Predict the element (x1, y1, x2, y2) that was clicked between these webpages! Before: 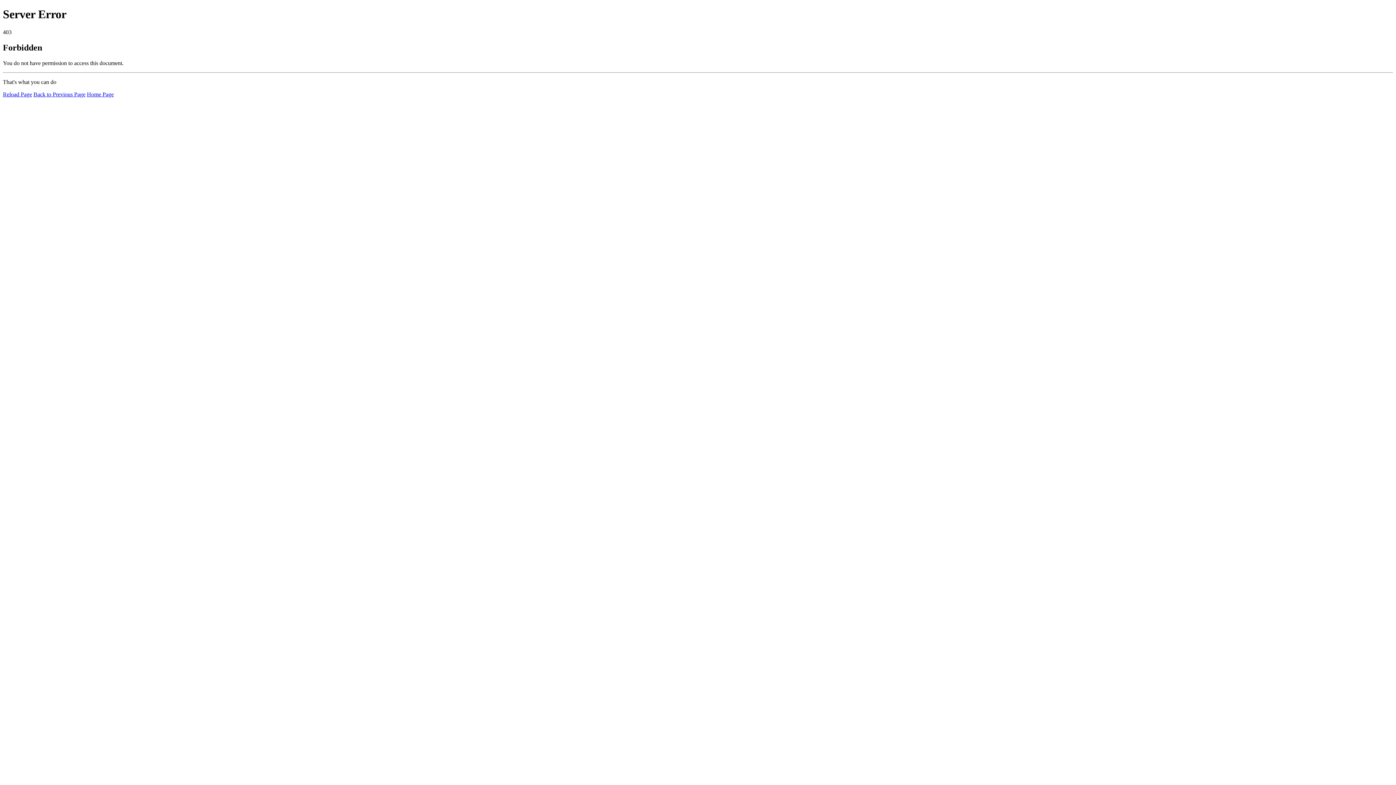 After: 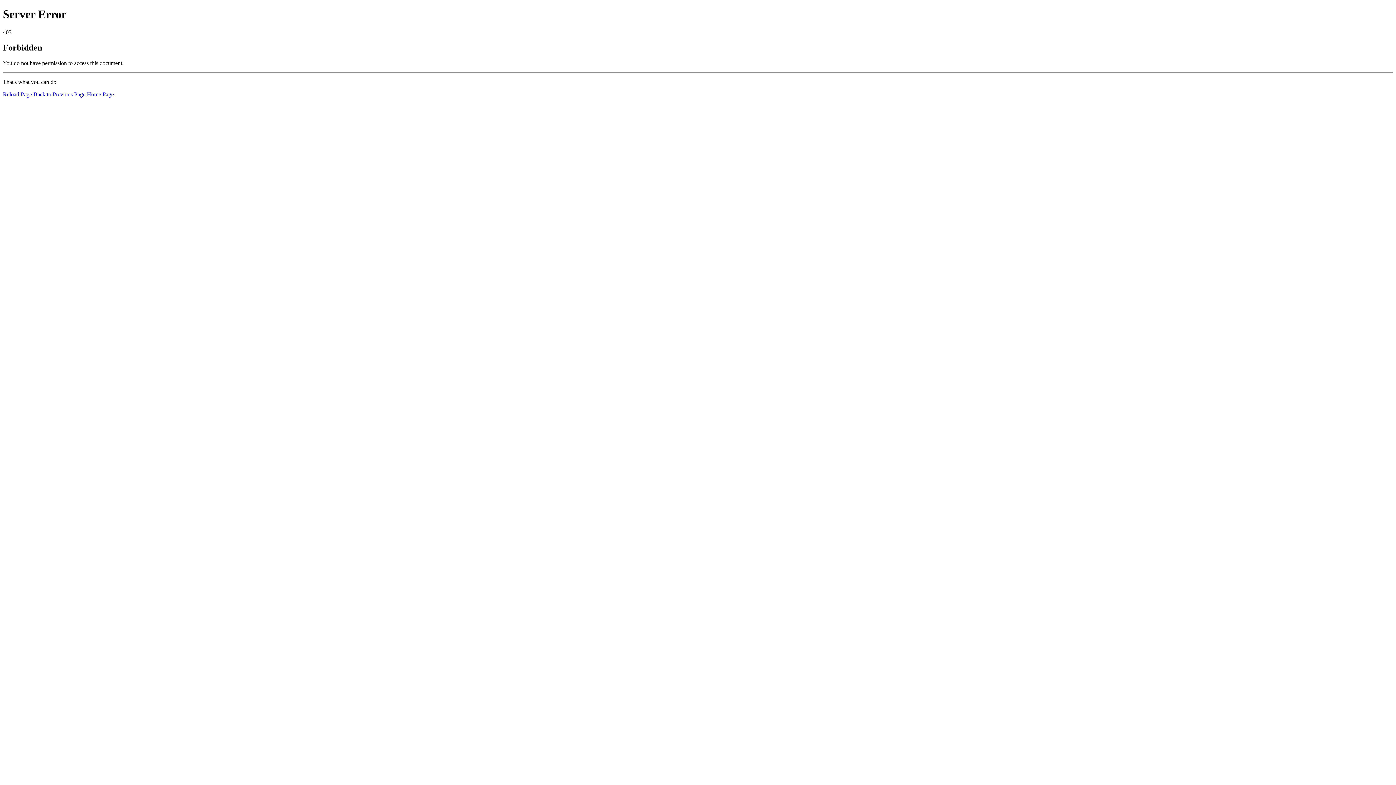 Action: bbox: (2, 91, 32, 97) label: Reload Page